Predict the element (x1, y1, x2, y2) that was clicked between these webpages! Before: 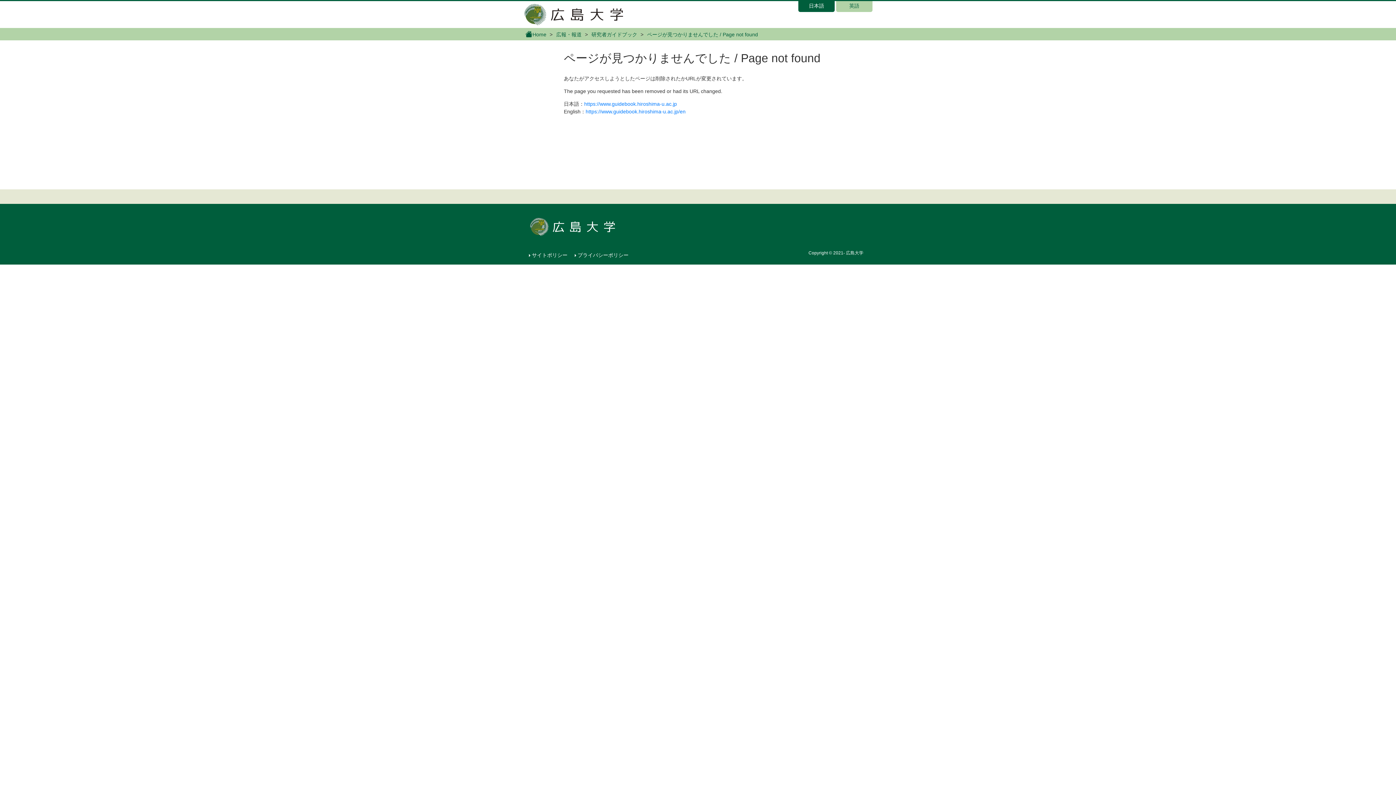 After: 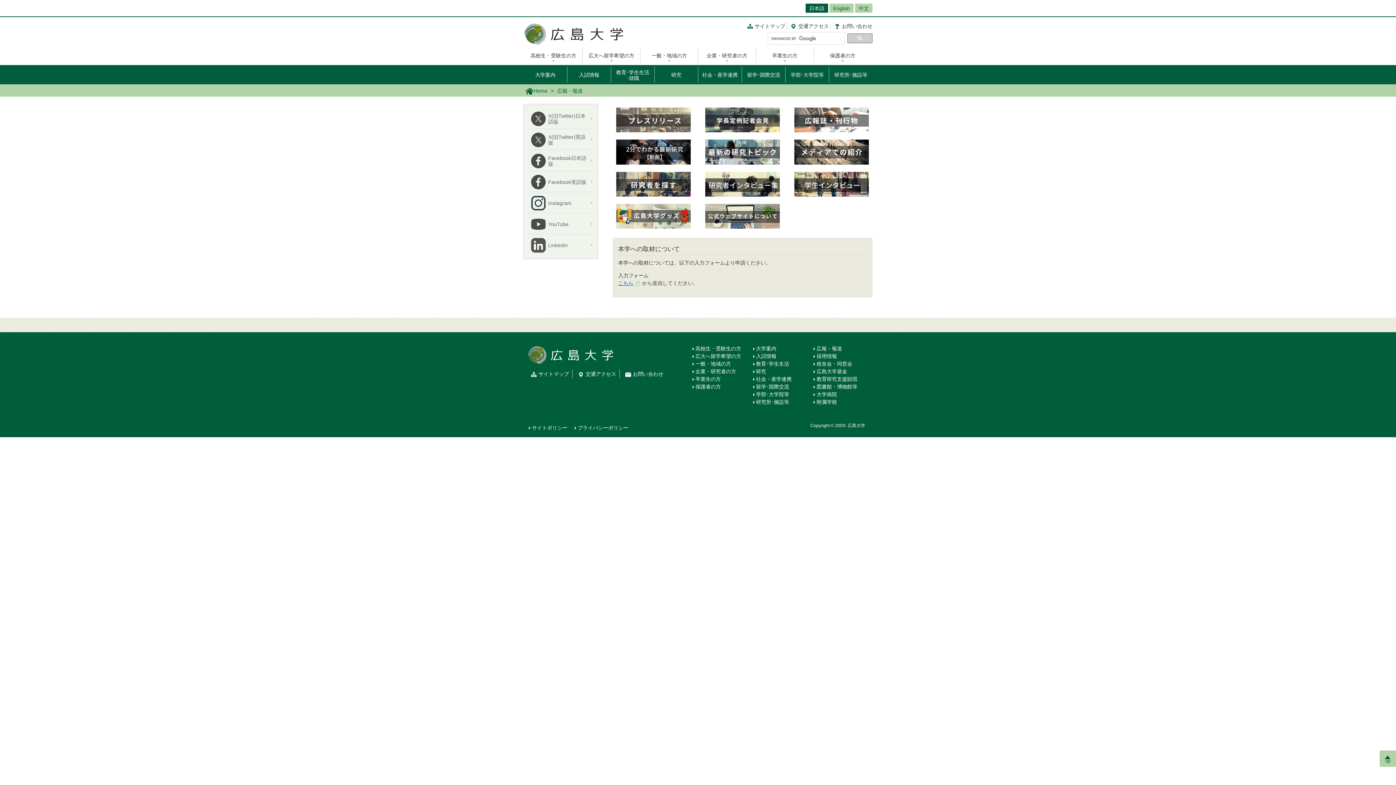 Action: bbox: (554, 30, 583, 39) label: 広報・報道